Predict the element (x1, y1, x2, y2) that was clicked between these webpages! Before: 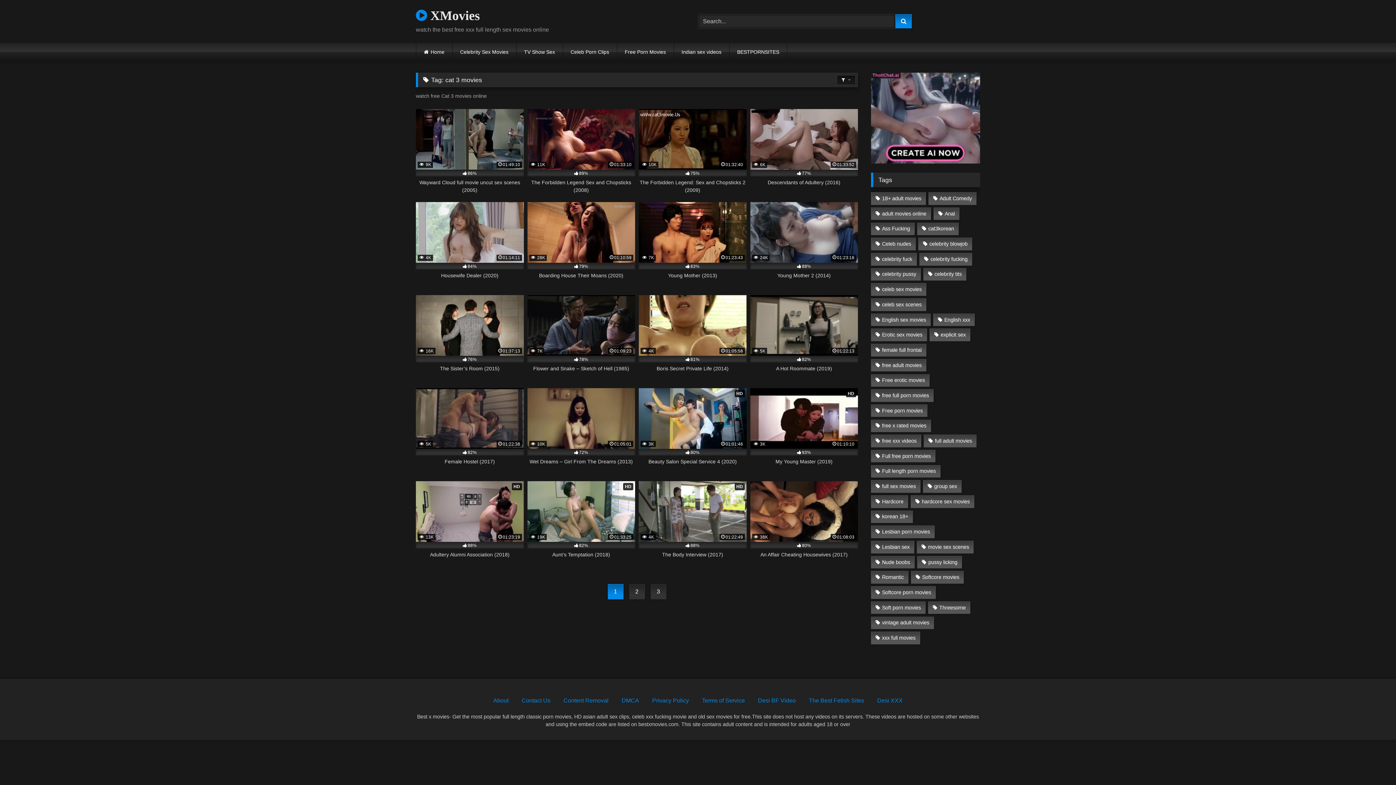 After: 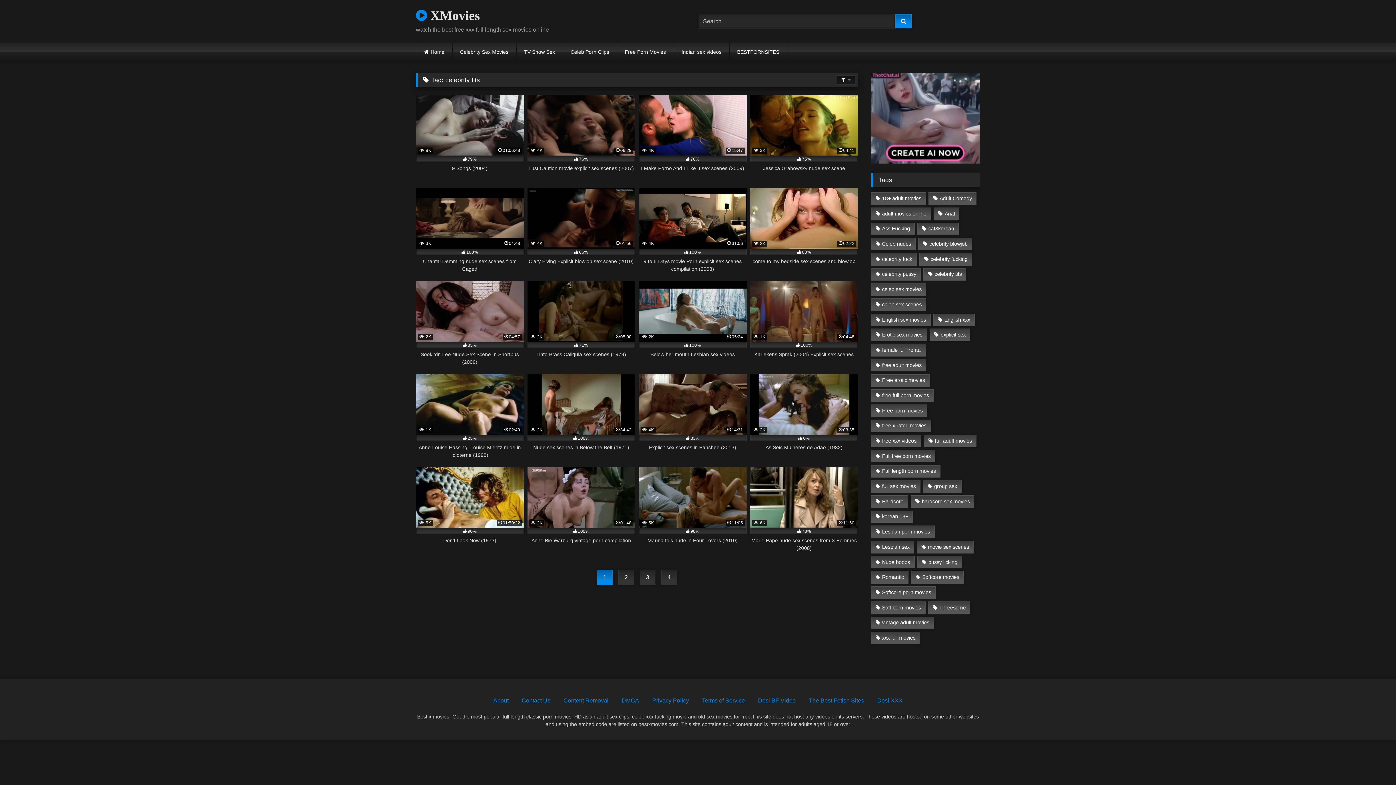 Action: label: celebrity tits (68 items) bbox: (923, 268, 966, 280)